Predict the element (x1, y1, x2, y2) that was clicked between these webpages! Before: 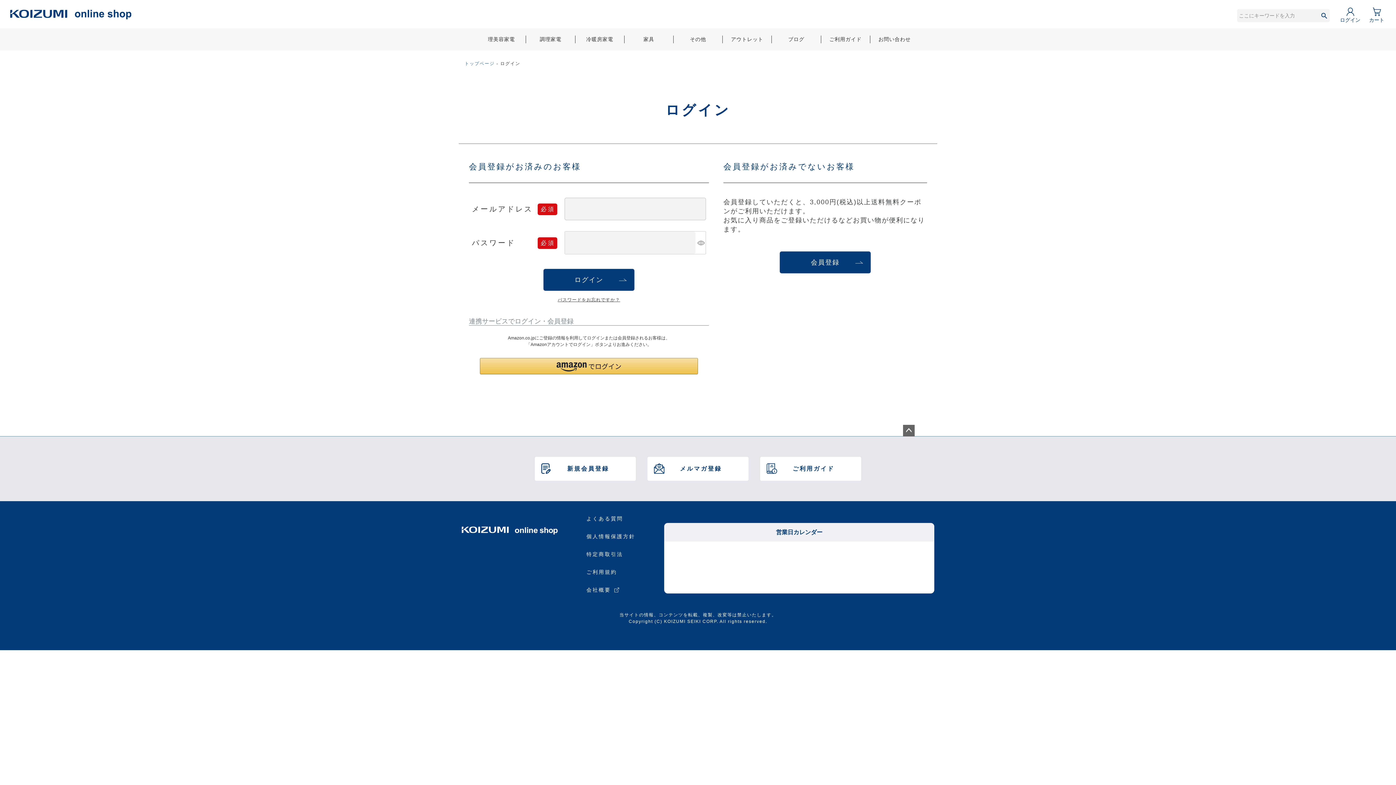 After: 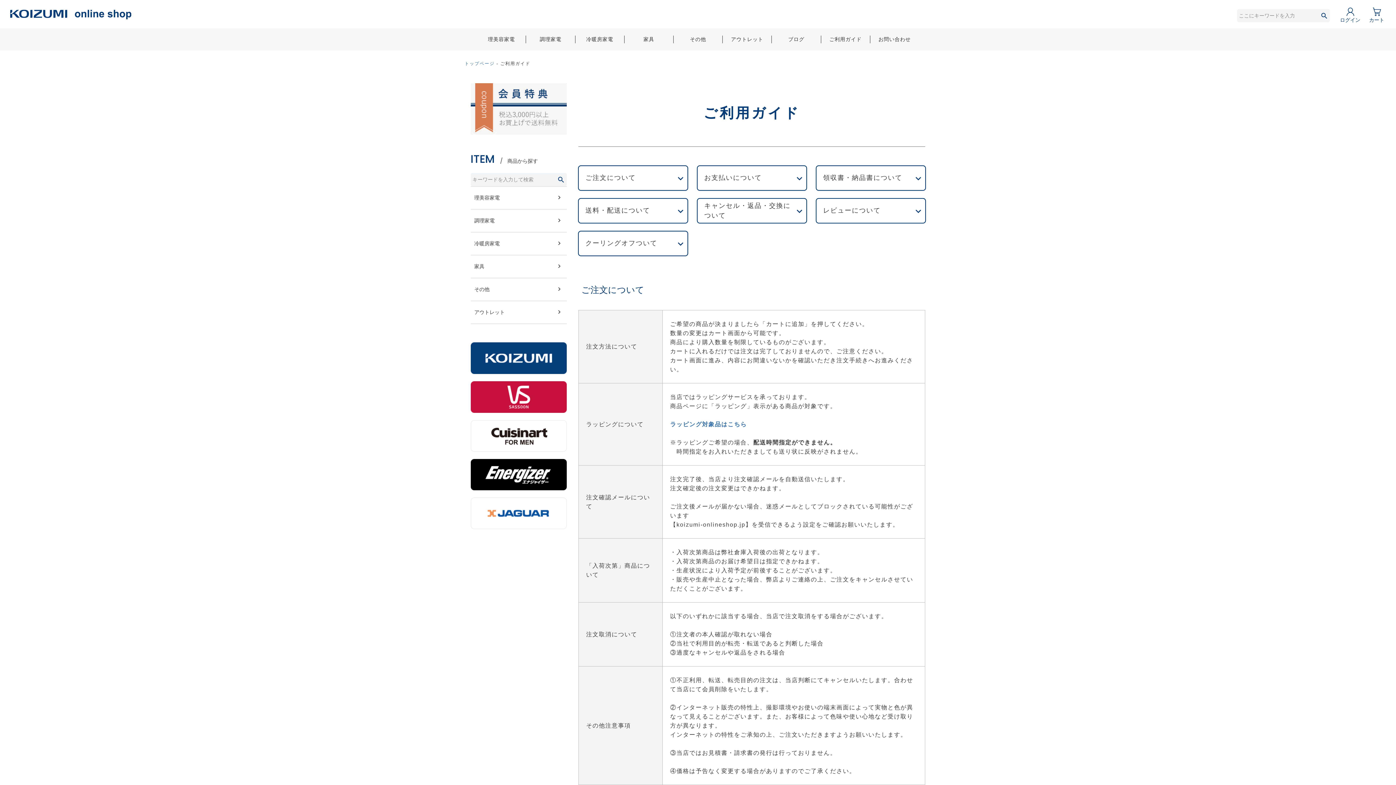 Action: bbox: (760, 456, 861, 480) label: ご利用ガイド